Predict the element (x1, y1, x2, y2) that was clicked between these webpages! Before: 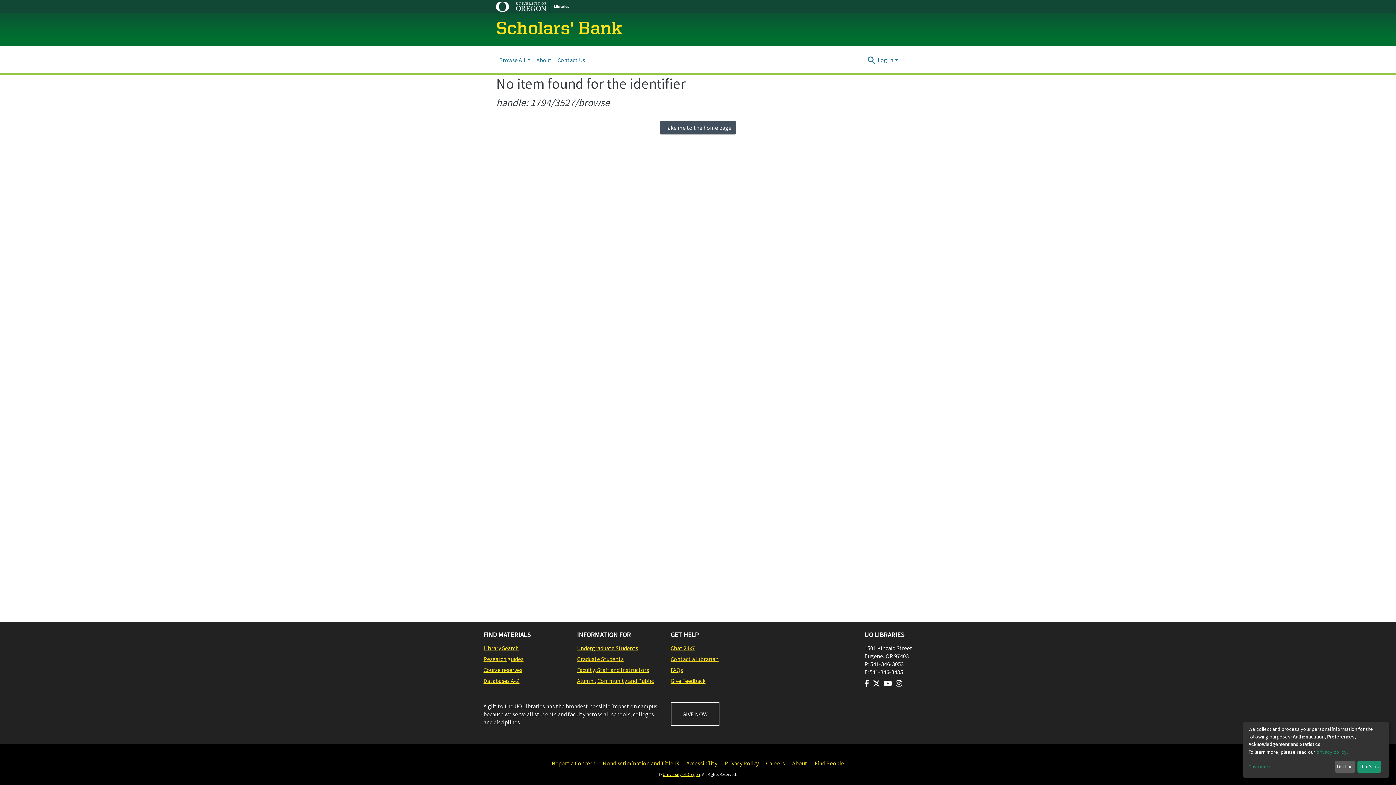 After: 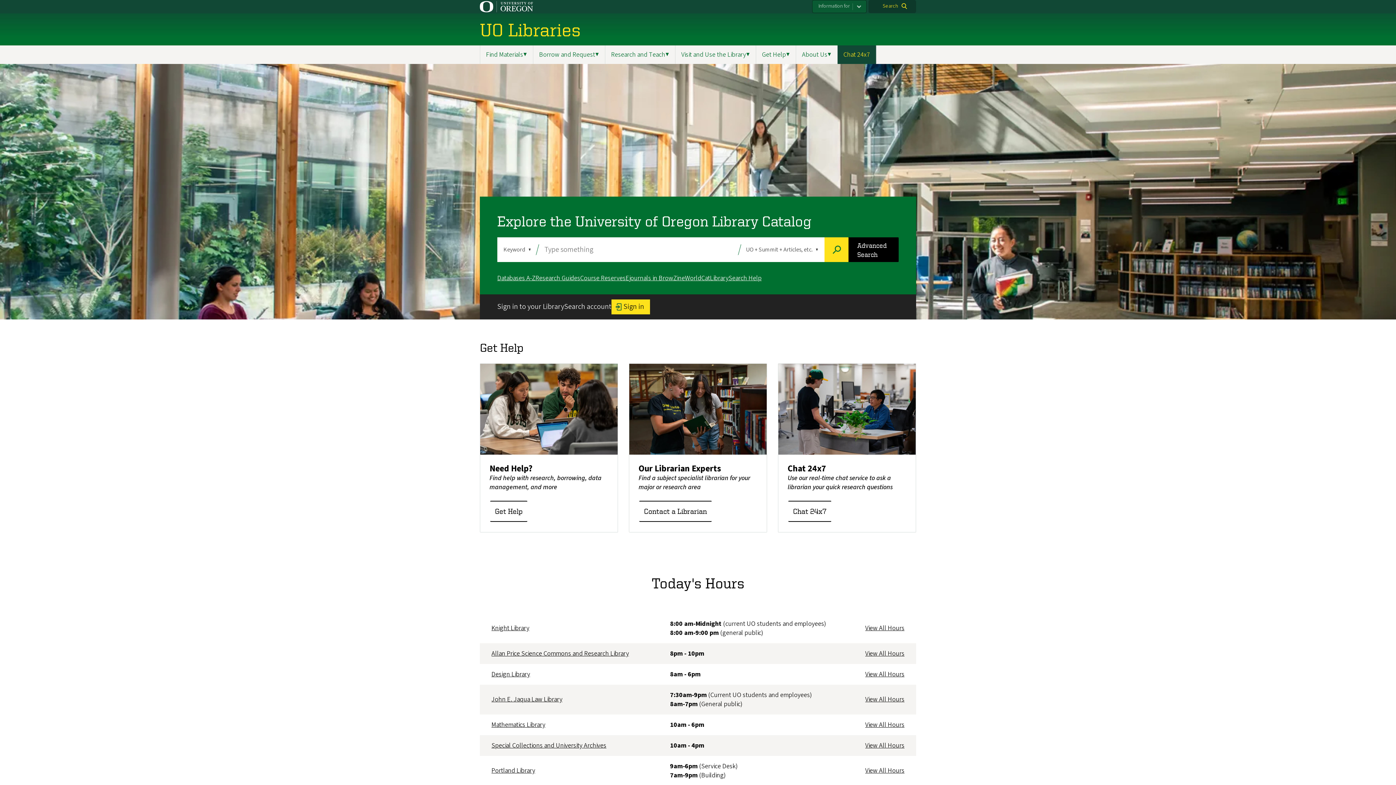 Action: label: Give Feedback bbox: (670, 677, 757, 685)